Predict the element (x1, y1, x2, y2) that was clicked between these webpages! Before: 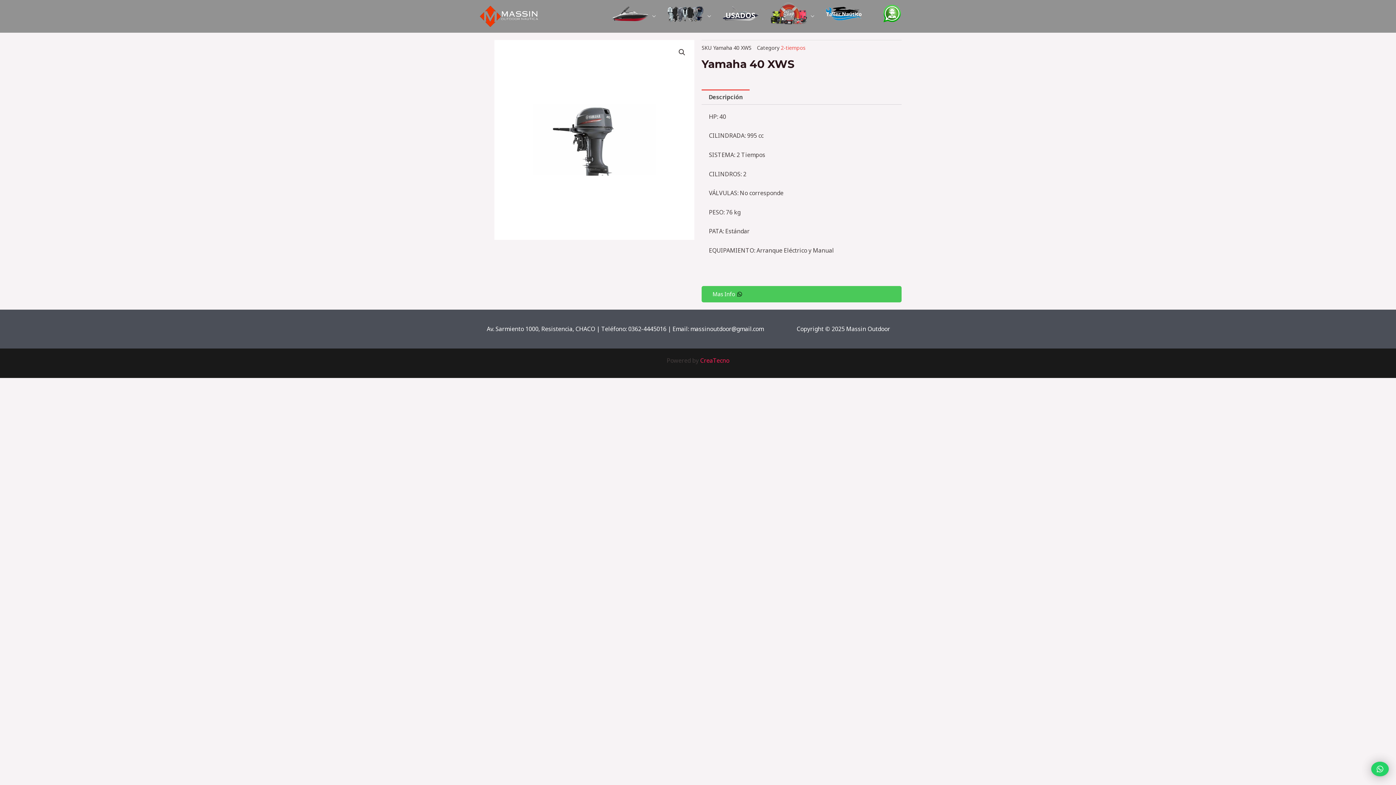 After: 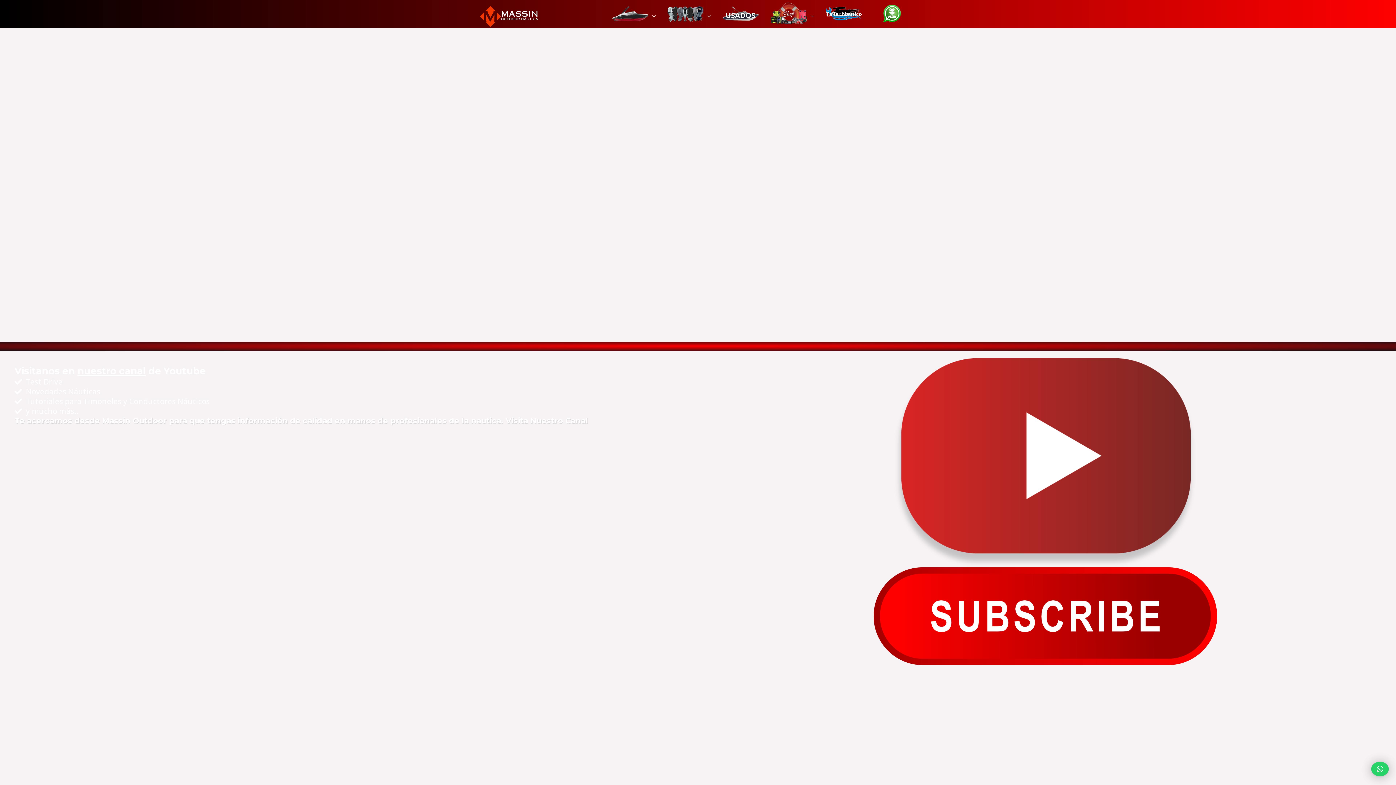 Action: bbox: (820, 2, 868, 29) label: Taller